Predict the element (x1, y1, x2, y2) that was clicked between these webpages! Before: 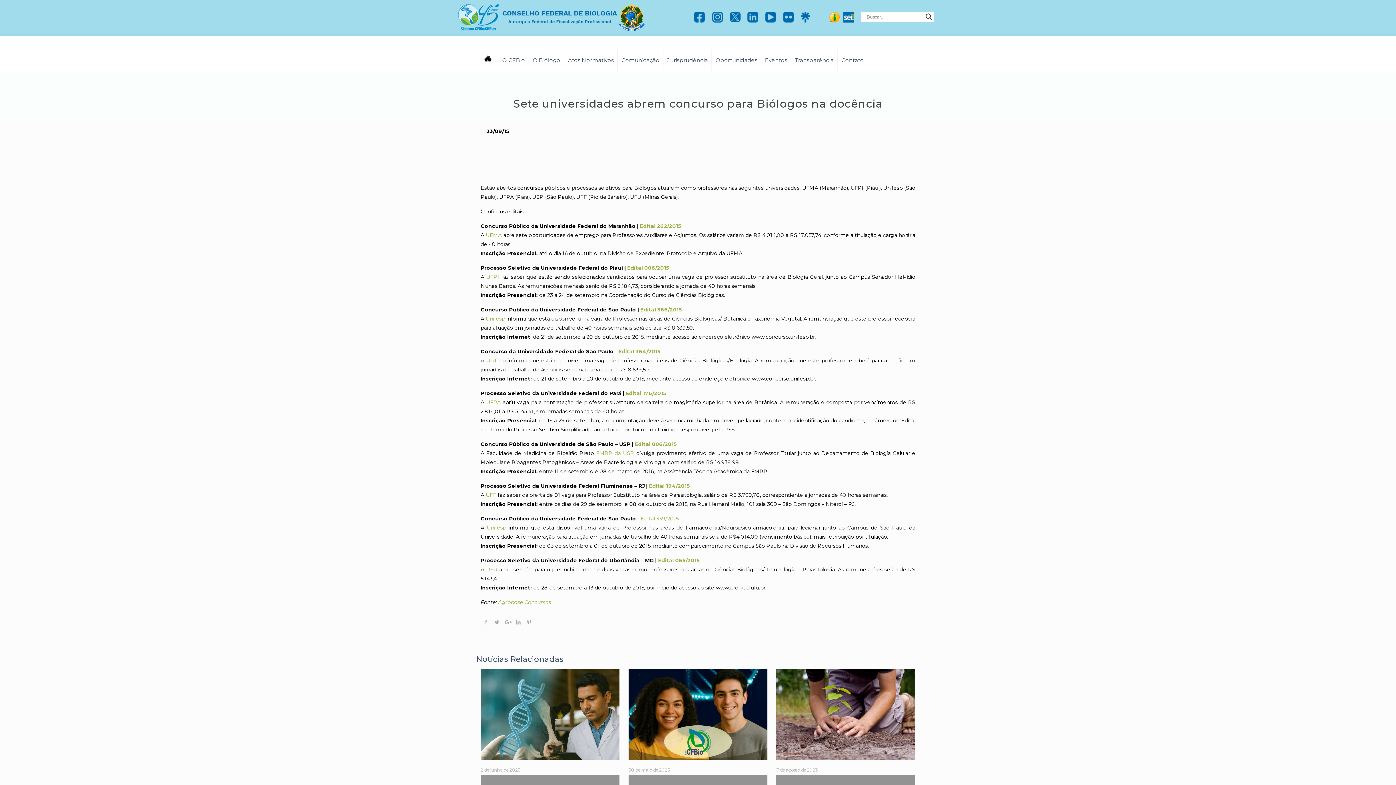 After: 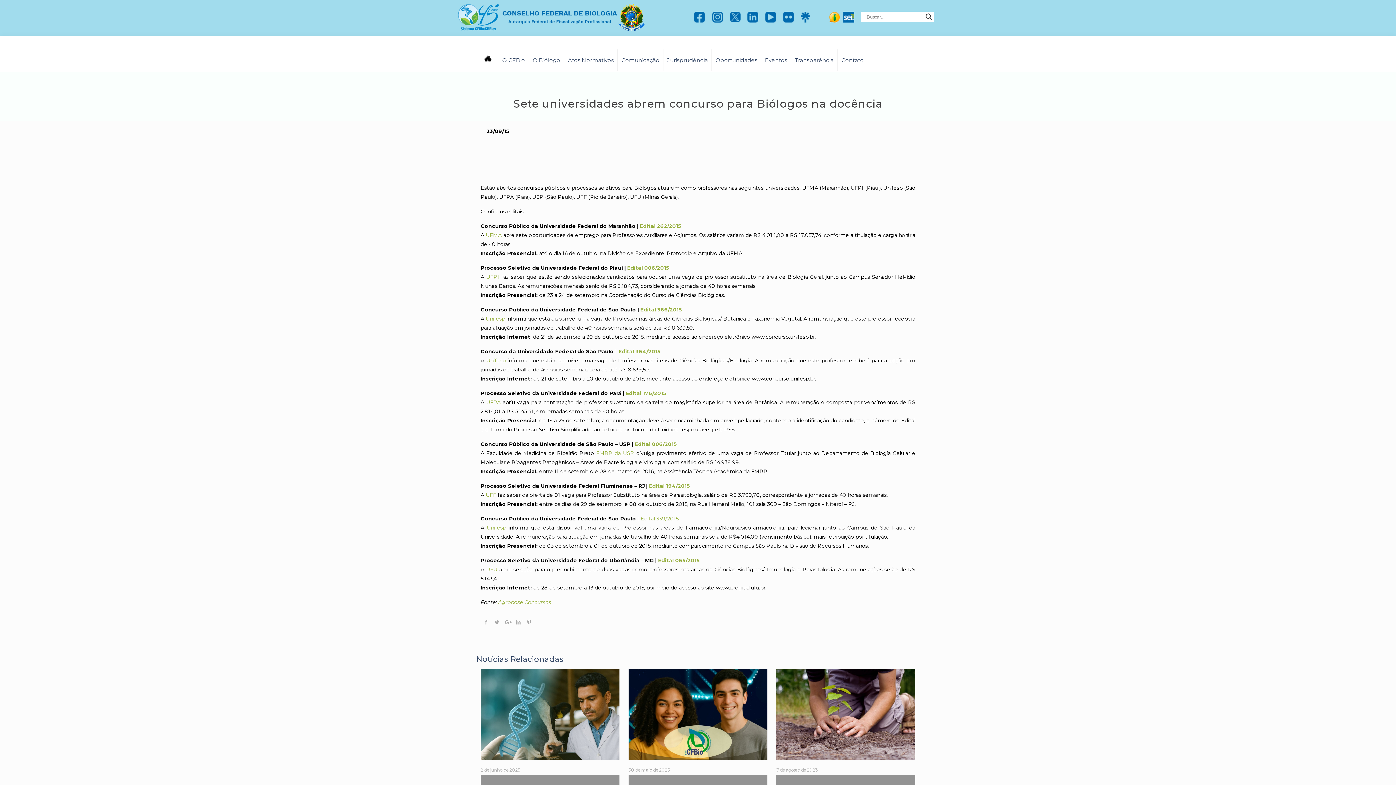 Action: bbox: (765, 17, 776, 24)